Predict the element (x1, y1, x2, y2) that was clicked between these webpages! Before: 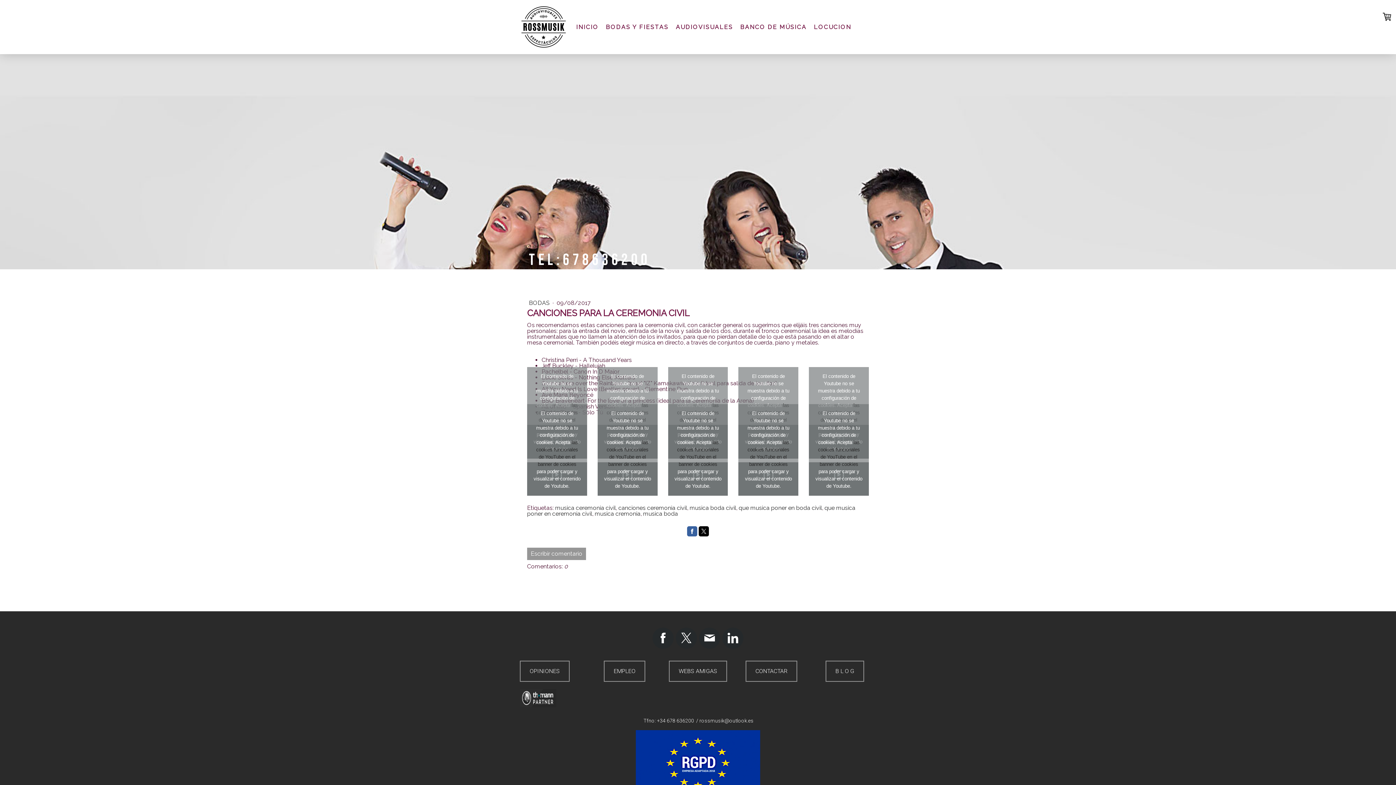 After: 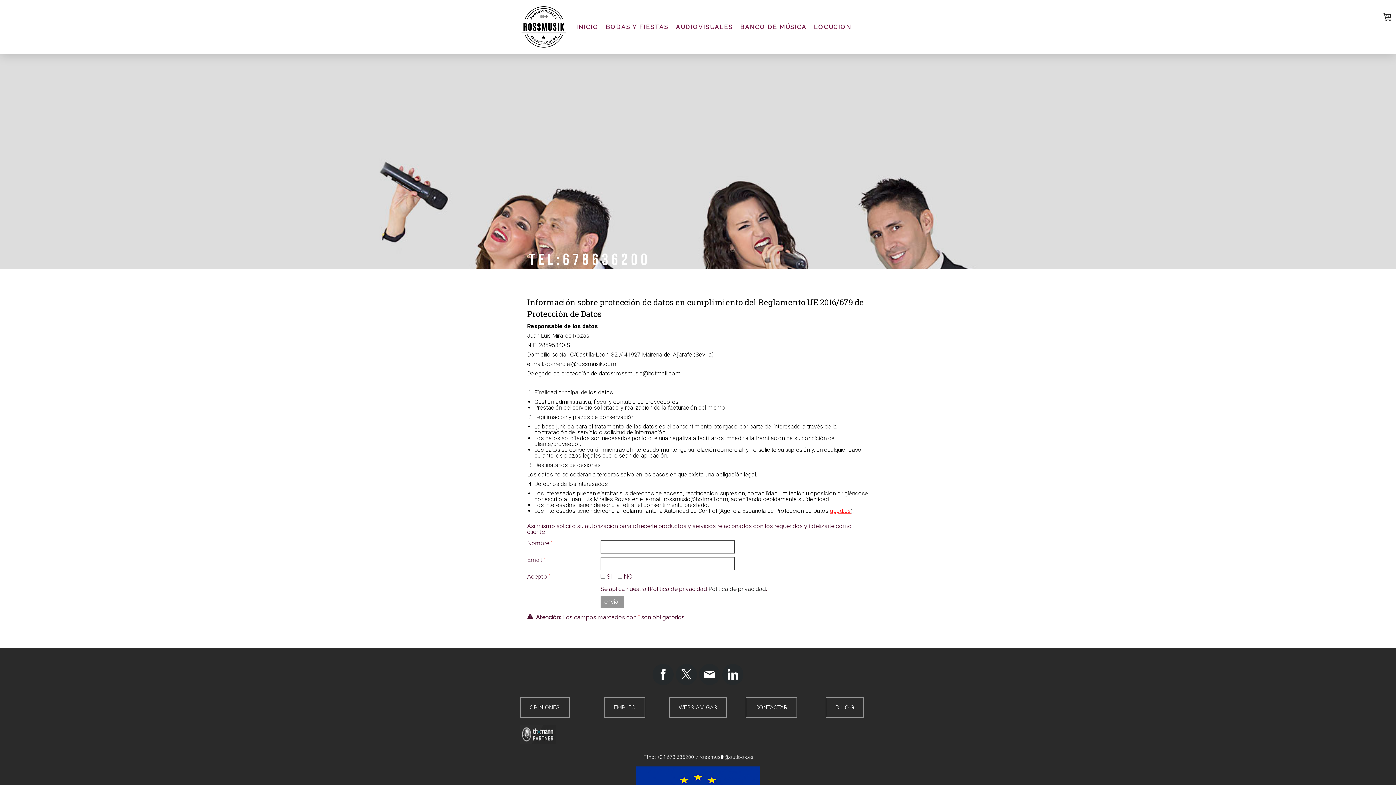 Action: bbox: (636, 732, 760, 739)